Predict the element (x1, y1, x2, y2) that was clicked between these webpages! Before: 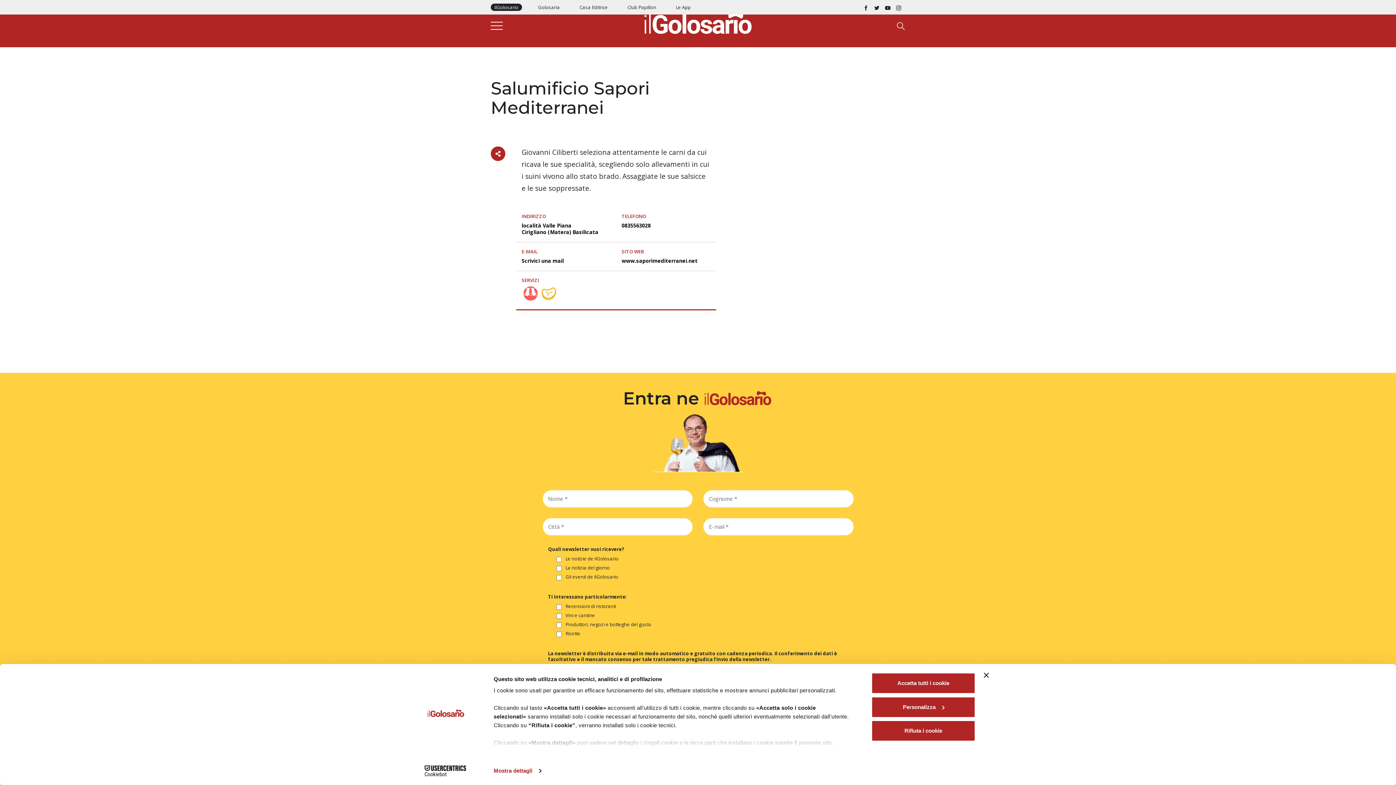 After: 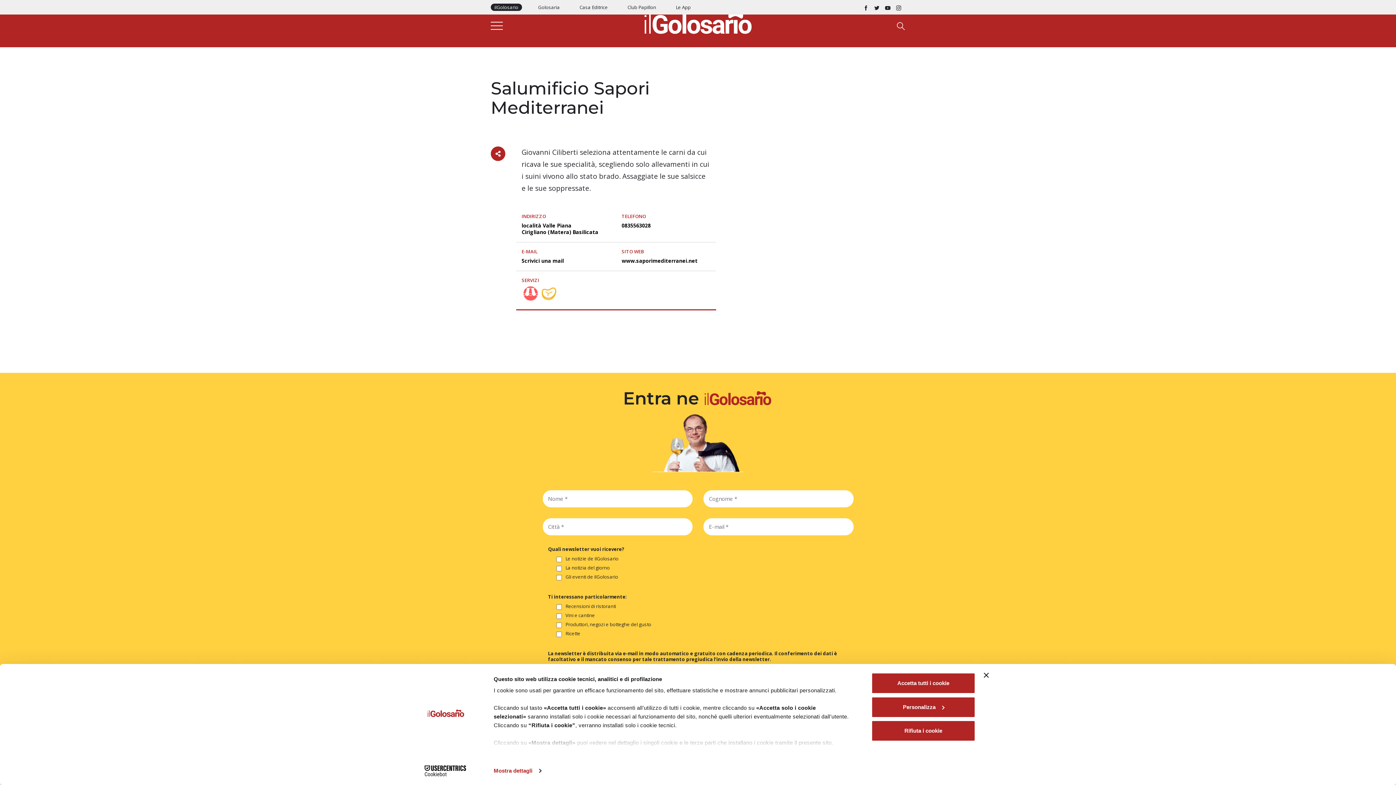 Action: label: Cookiebot - opens in a new window bbox: (413, 765, 477, 776)